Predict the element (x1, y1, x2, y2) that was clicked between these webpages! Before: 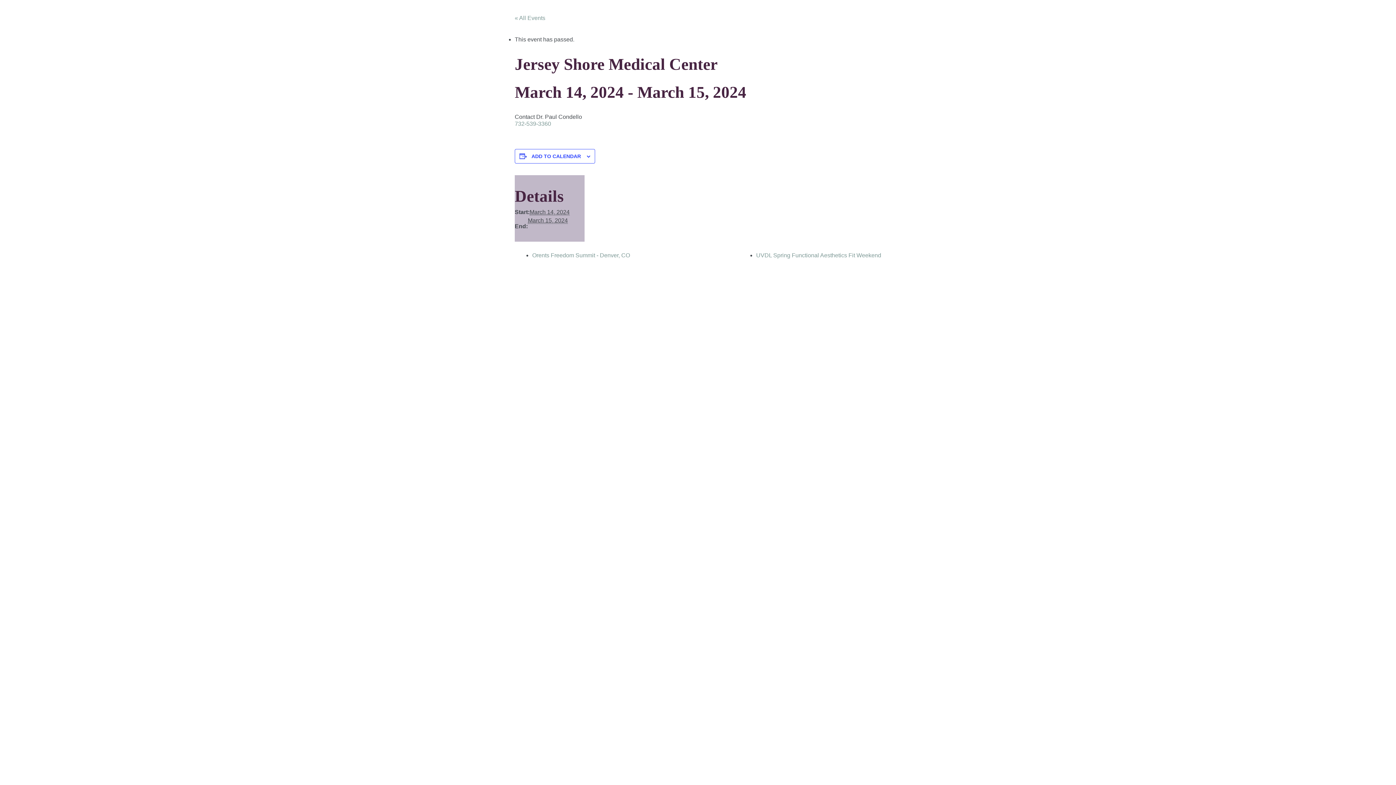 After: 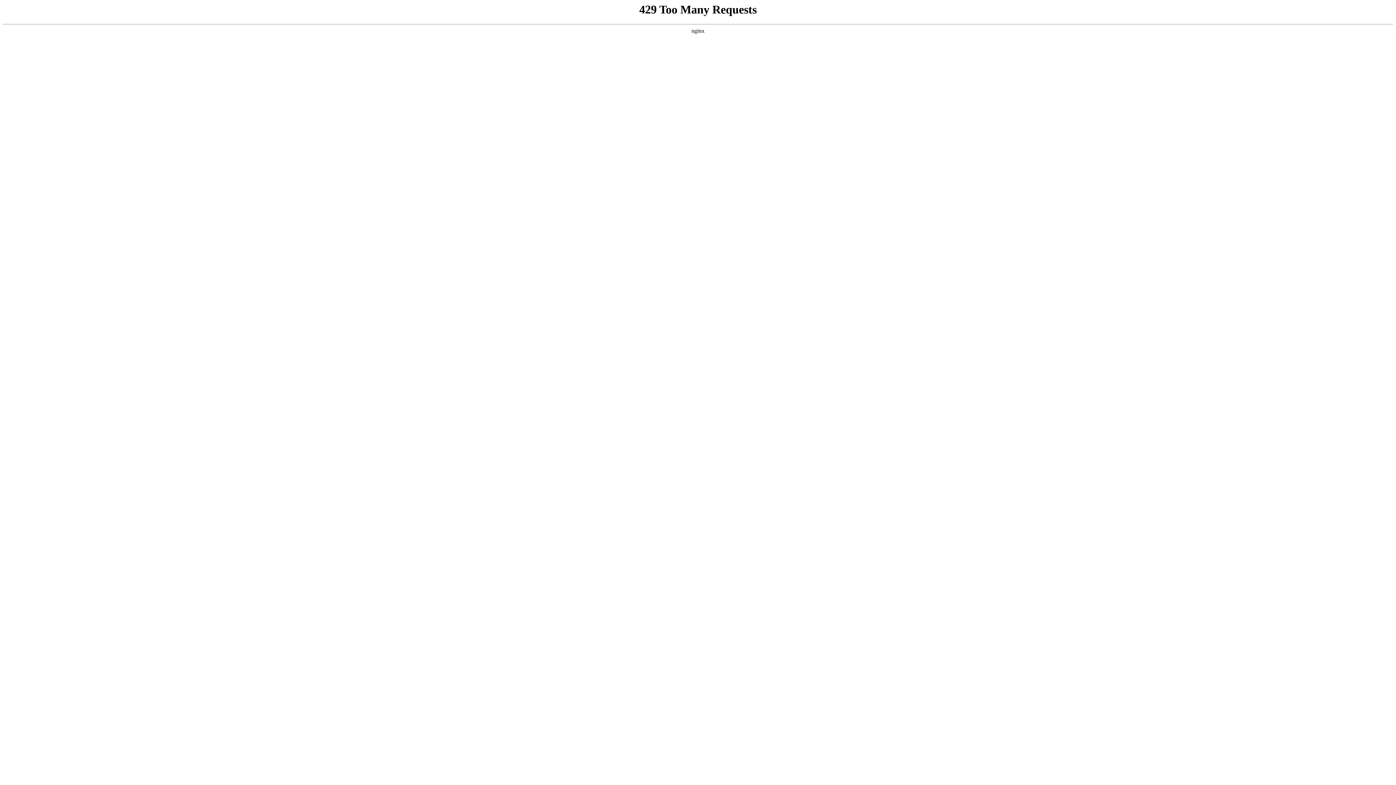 Action: label: Orents Freedom Summit - Denver, CO bbox: (532, 252, 630, 258)